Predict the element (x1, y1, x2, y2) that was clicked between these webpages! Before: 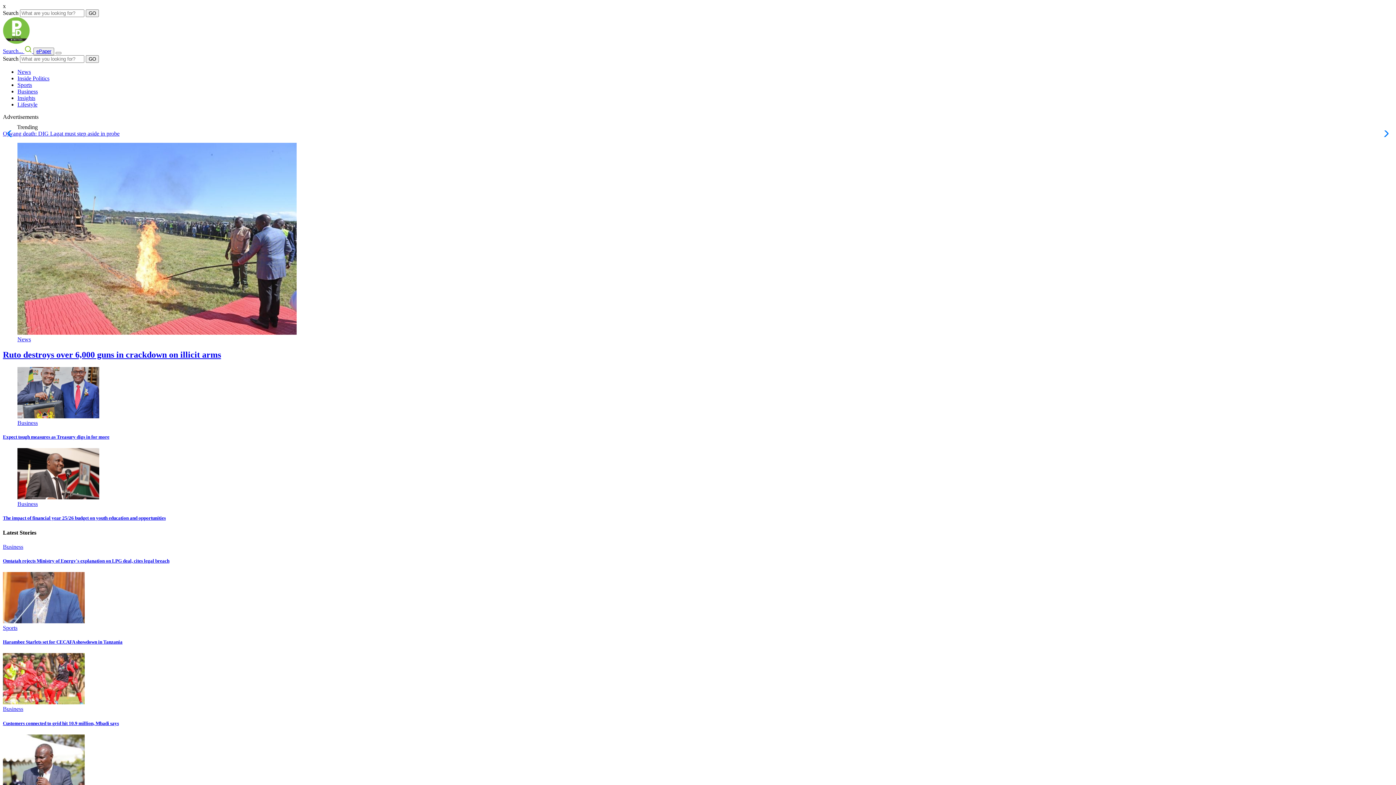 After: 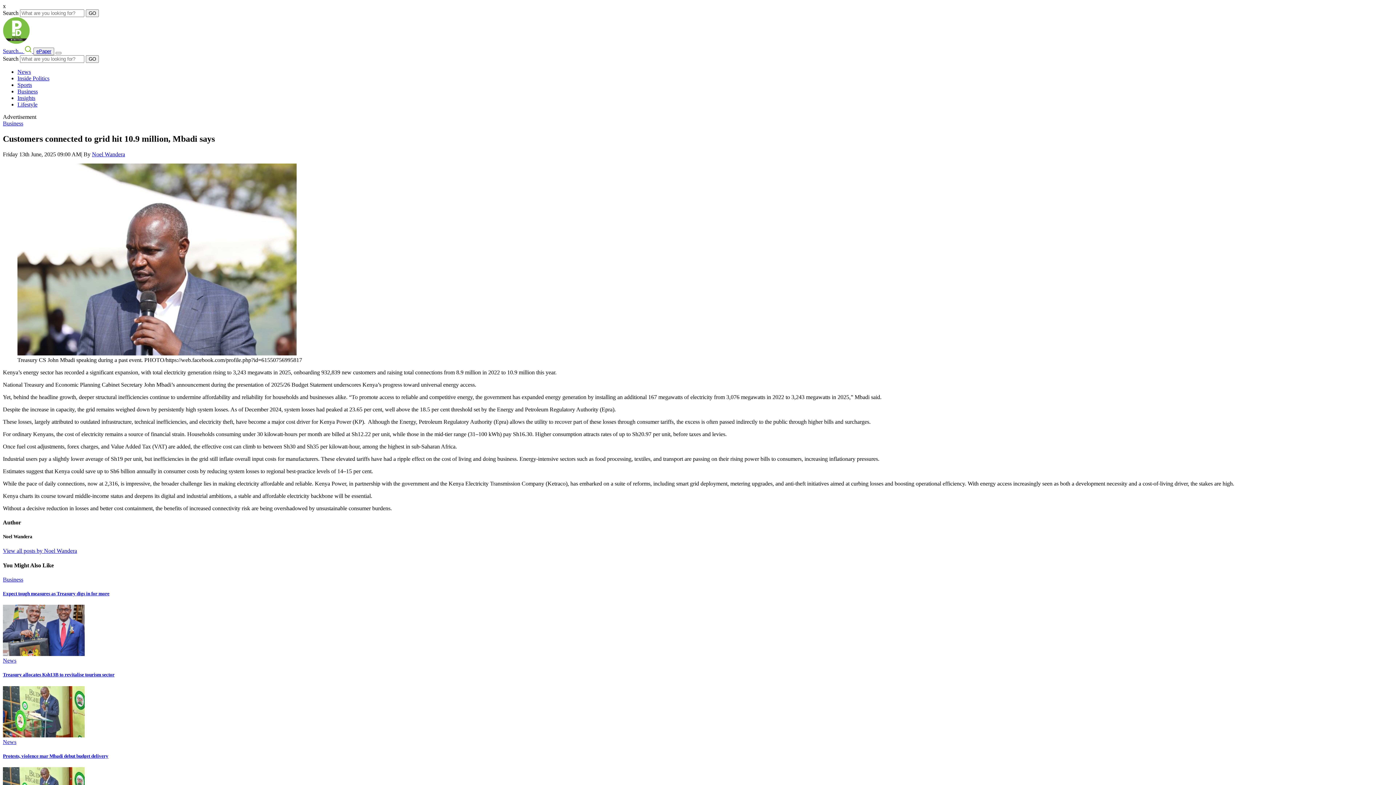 Action: label: Customers connected to grid hit 10.9 million, Mbadi says bbox: (2, 720, 118, 726)